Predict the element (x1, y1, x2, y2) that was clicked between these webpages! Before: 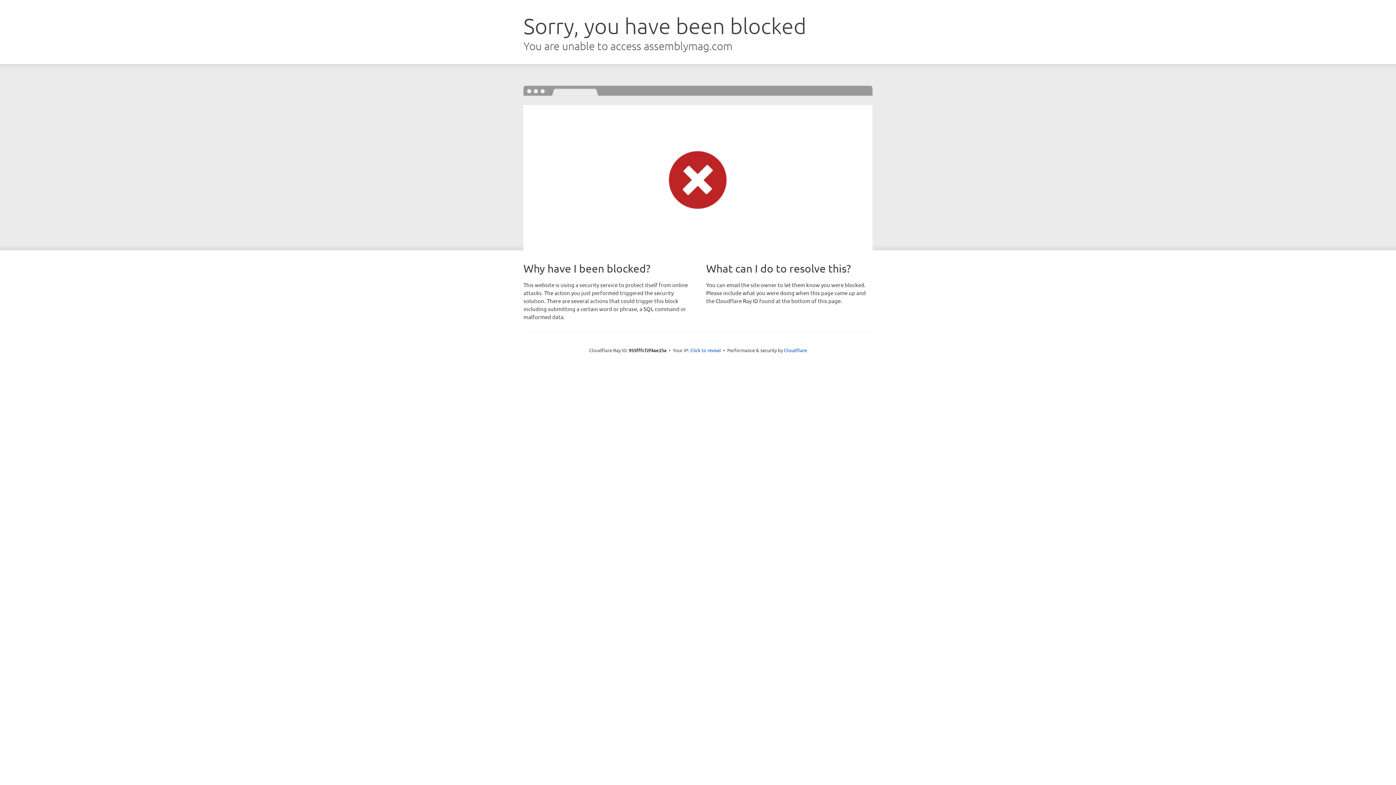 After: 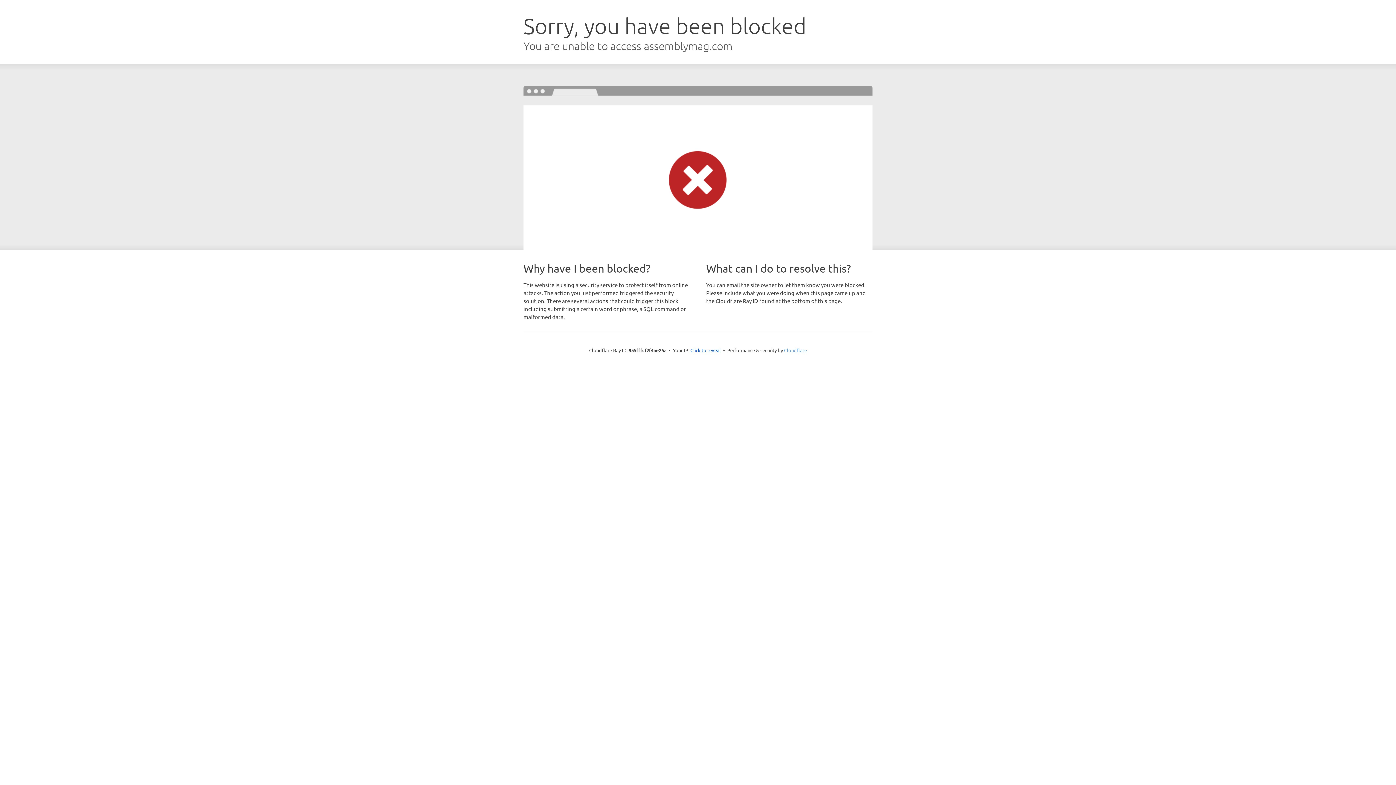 Action: bbox: (784, 347, 807, 353) label: Cloudflare